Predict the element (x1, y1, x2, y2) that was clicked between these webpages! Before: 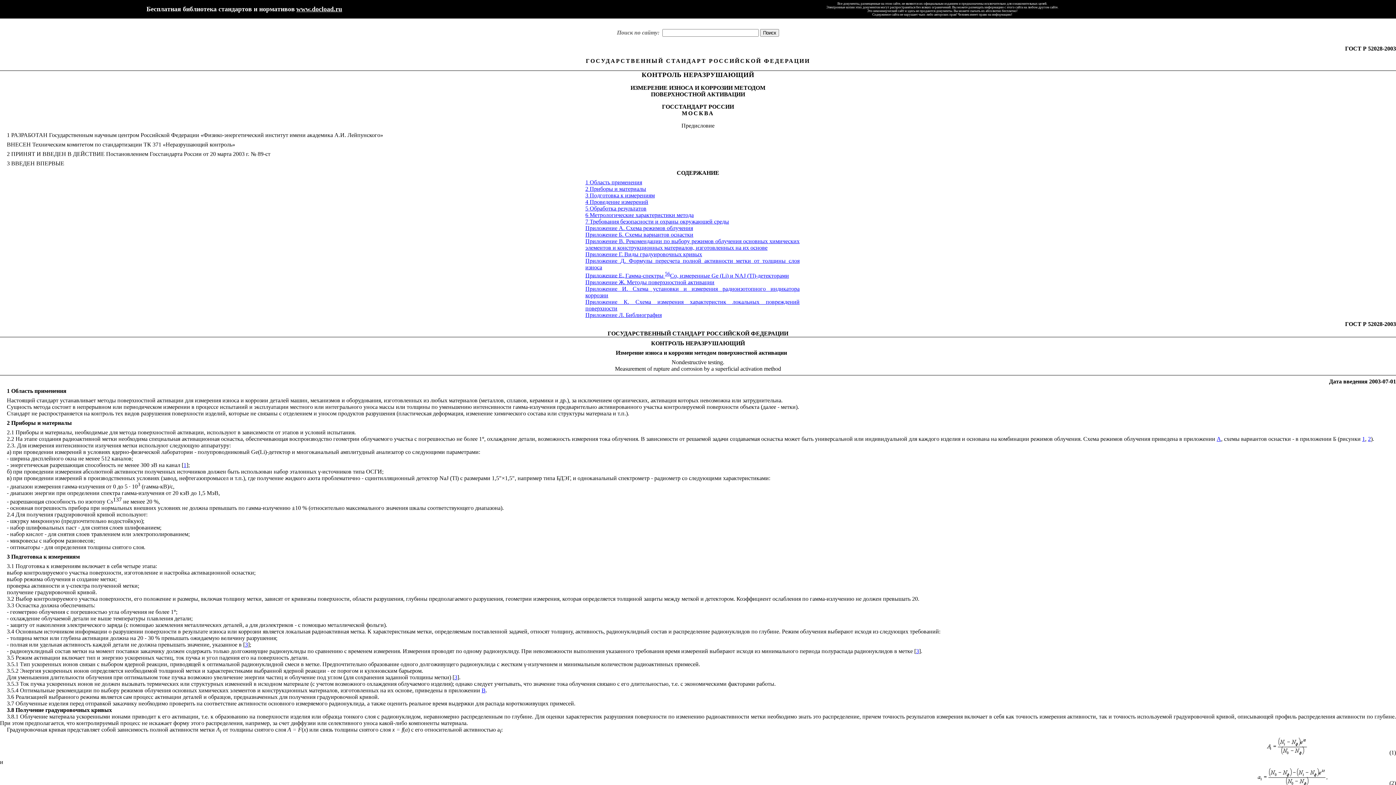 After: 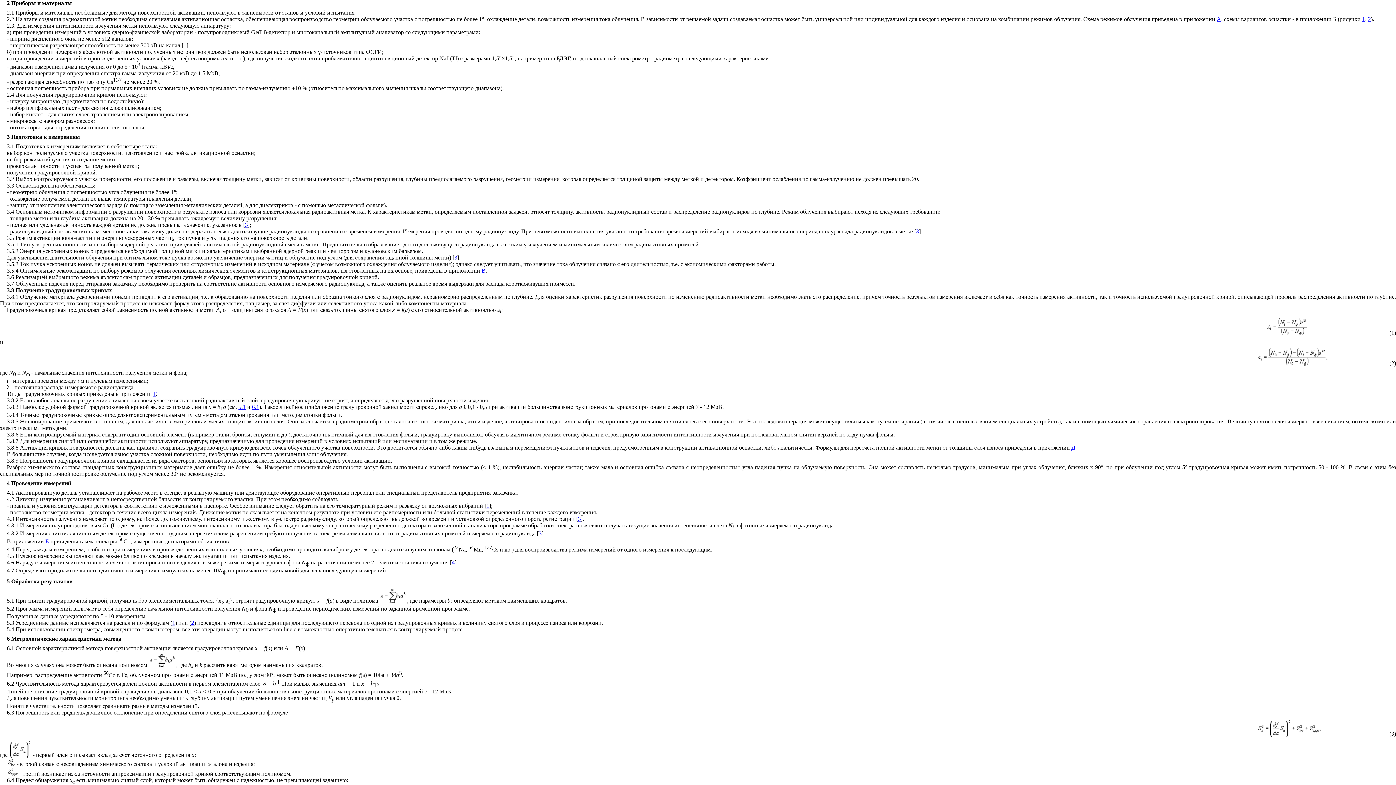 Action: bbox: (585, 185, 646, 192) label: 2 Приборы и материалы